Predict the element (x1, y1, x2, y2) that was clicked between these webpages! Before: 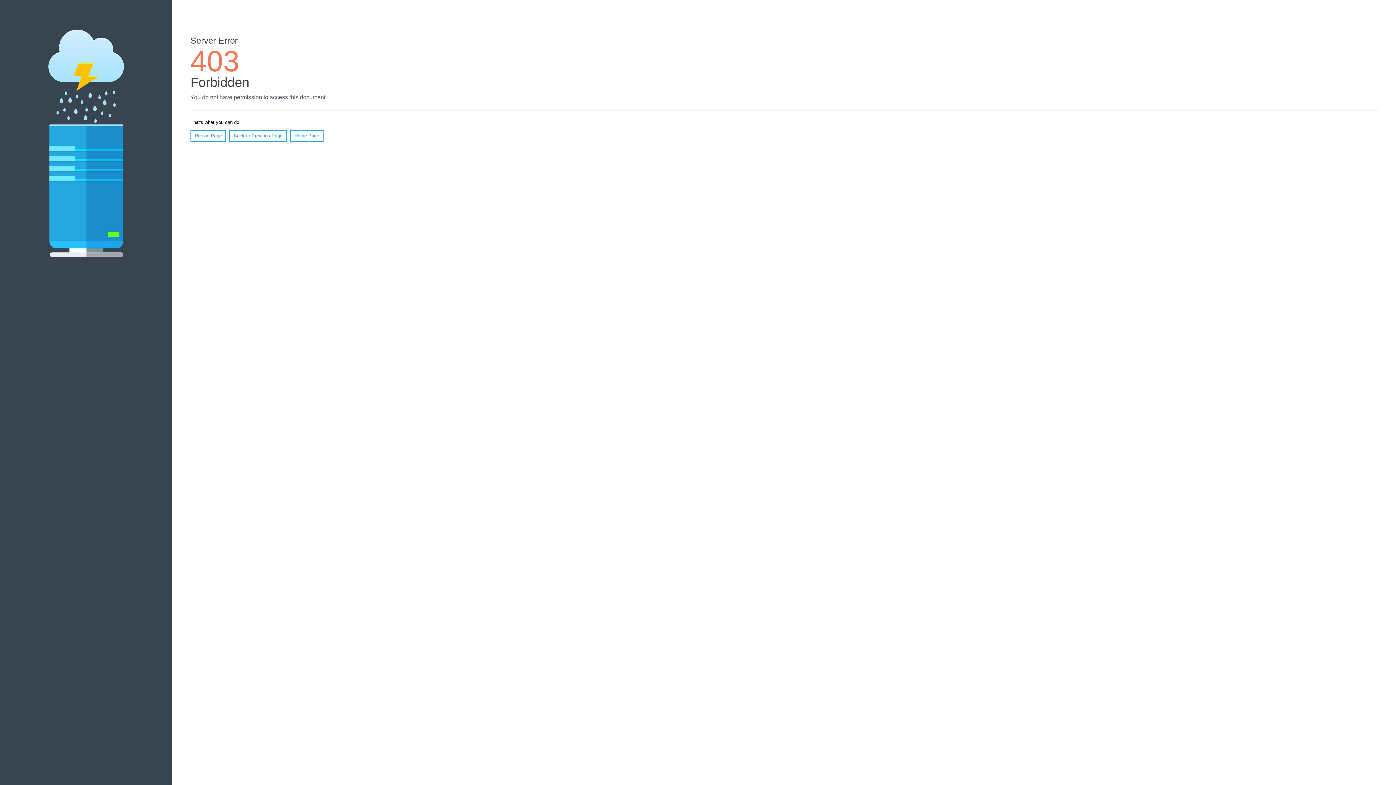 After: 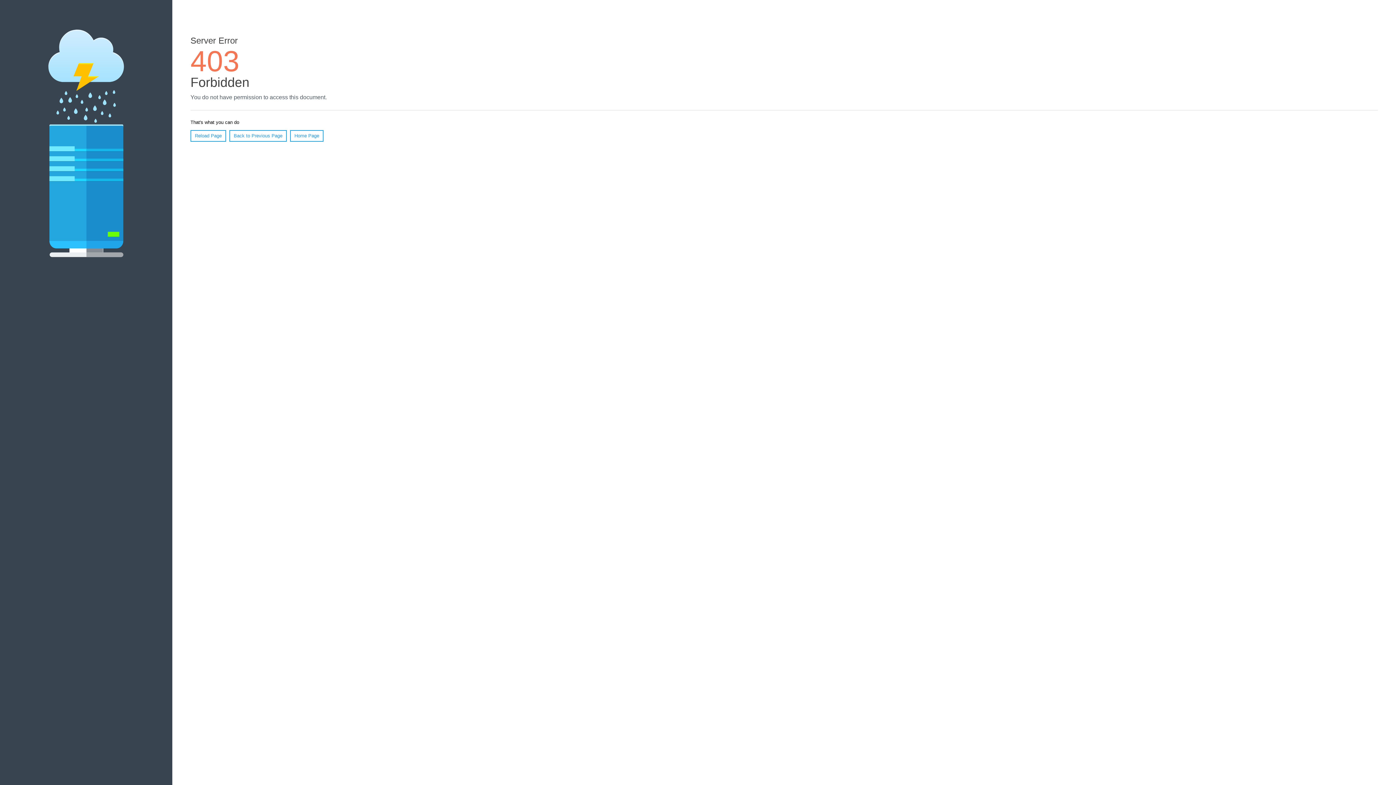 Action: label: Reload Page bbox: (190, 130, 226, 141)